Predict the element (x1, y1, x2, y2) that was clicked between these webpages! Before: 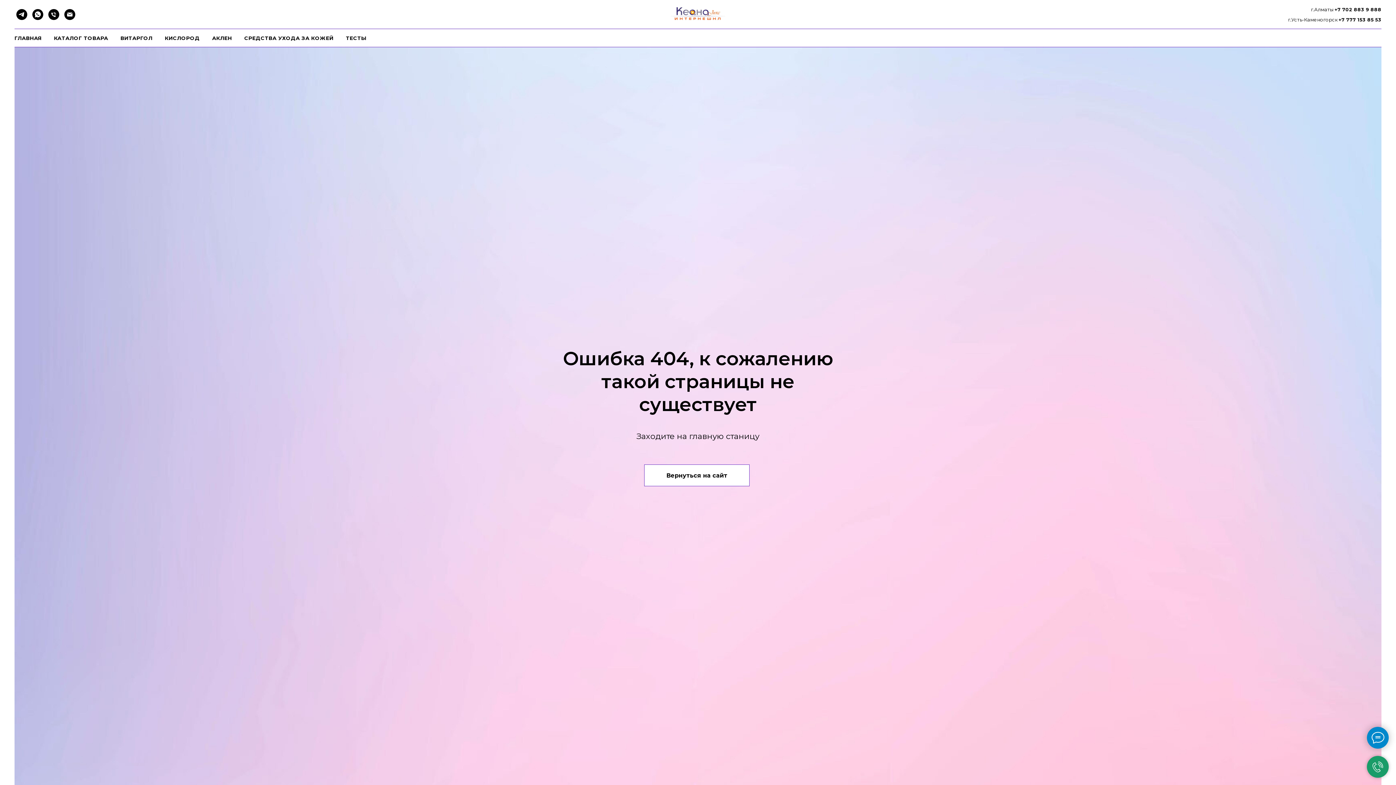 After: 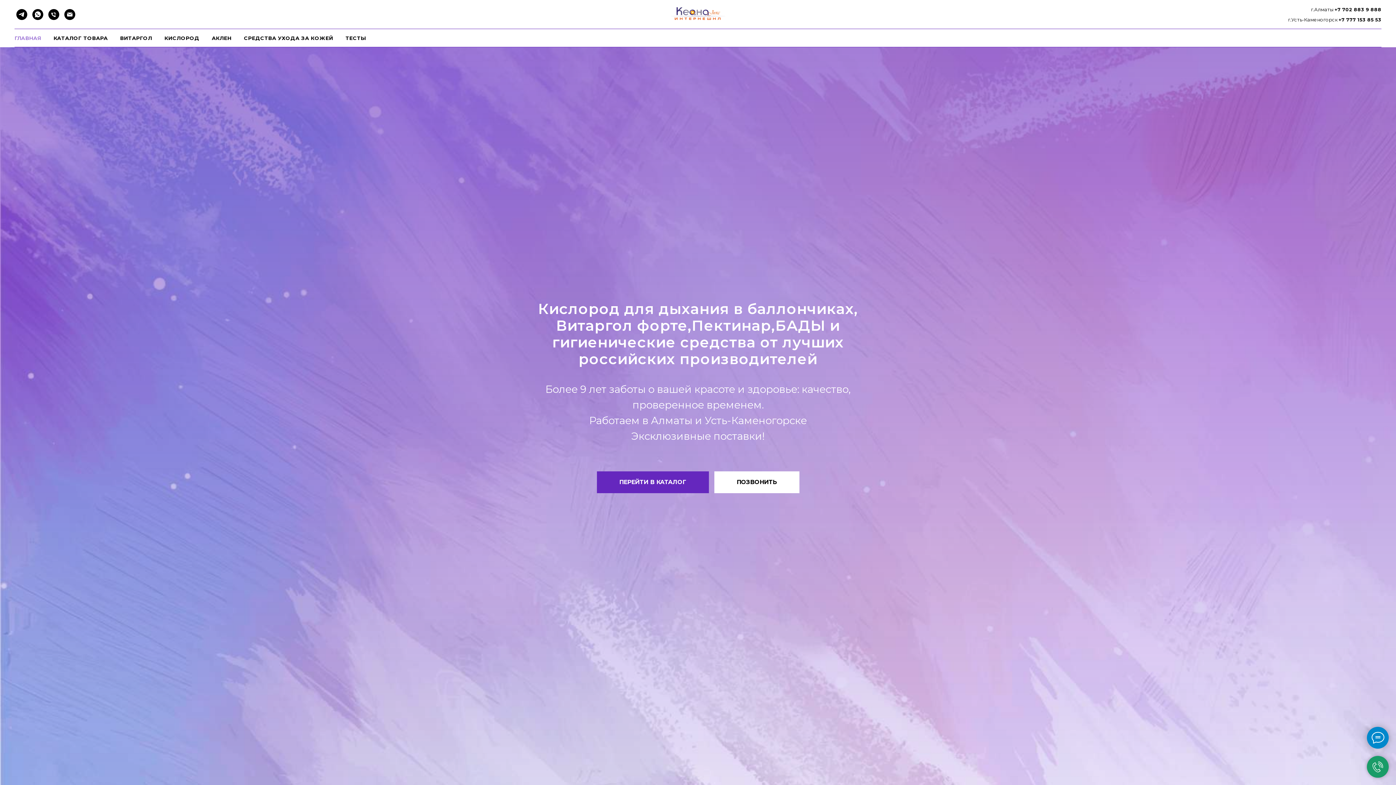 Action: bbox: (14, 34, 41, 41) label: ГЛАВНАЯ